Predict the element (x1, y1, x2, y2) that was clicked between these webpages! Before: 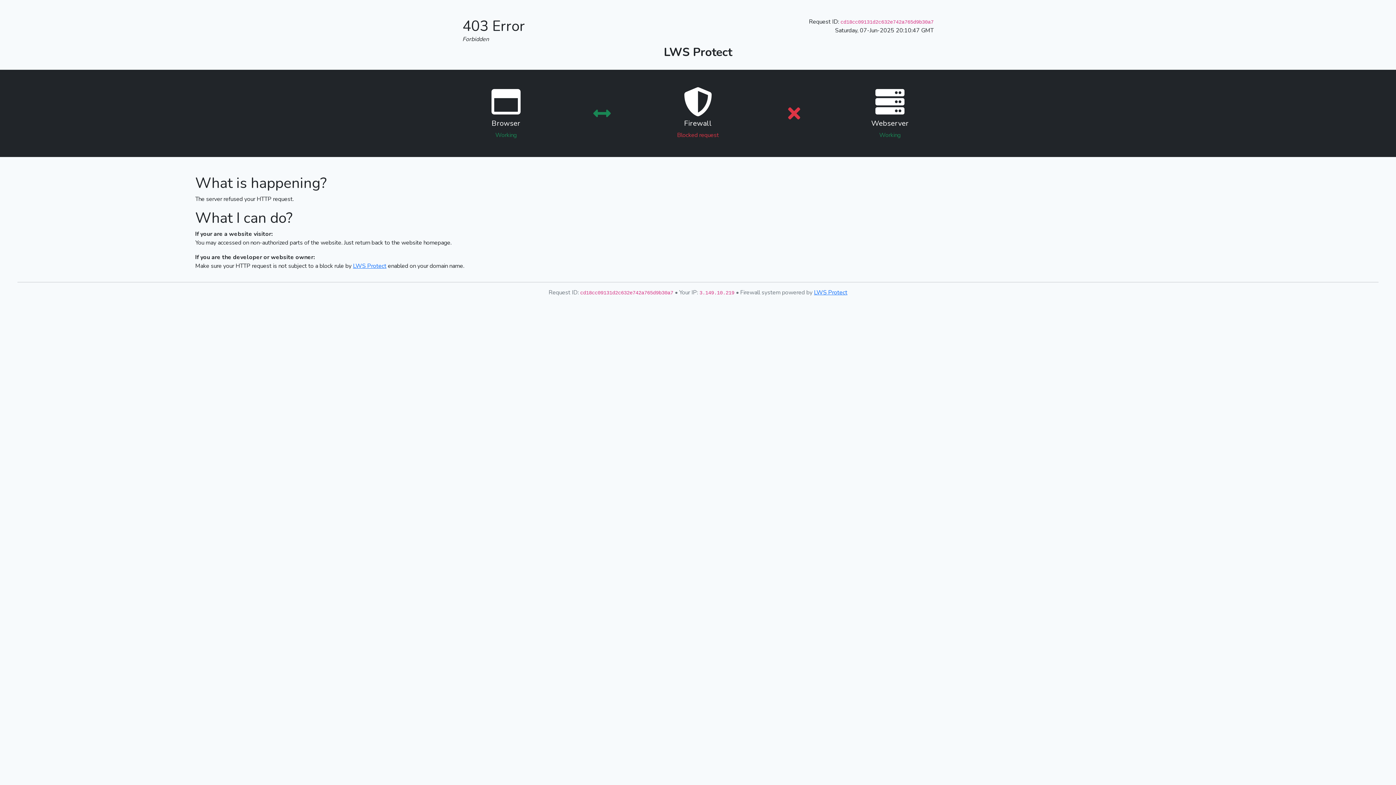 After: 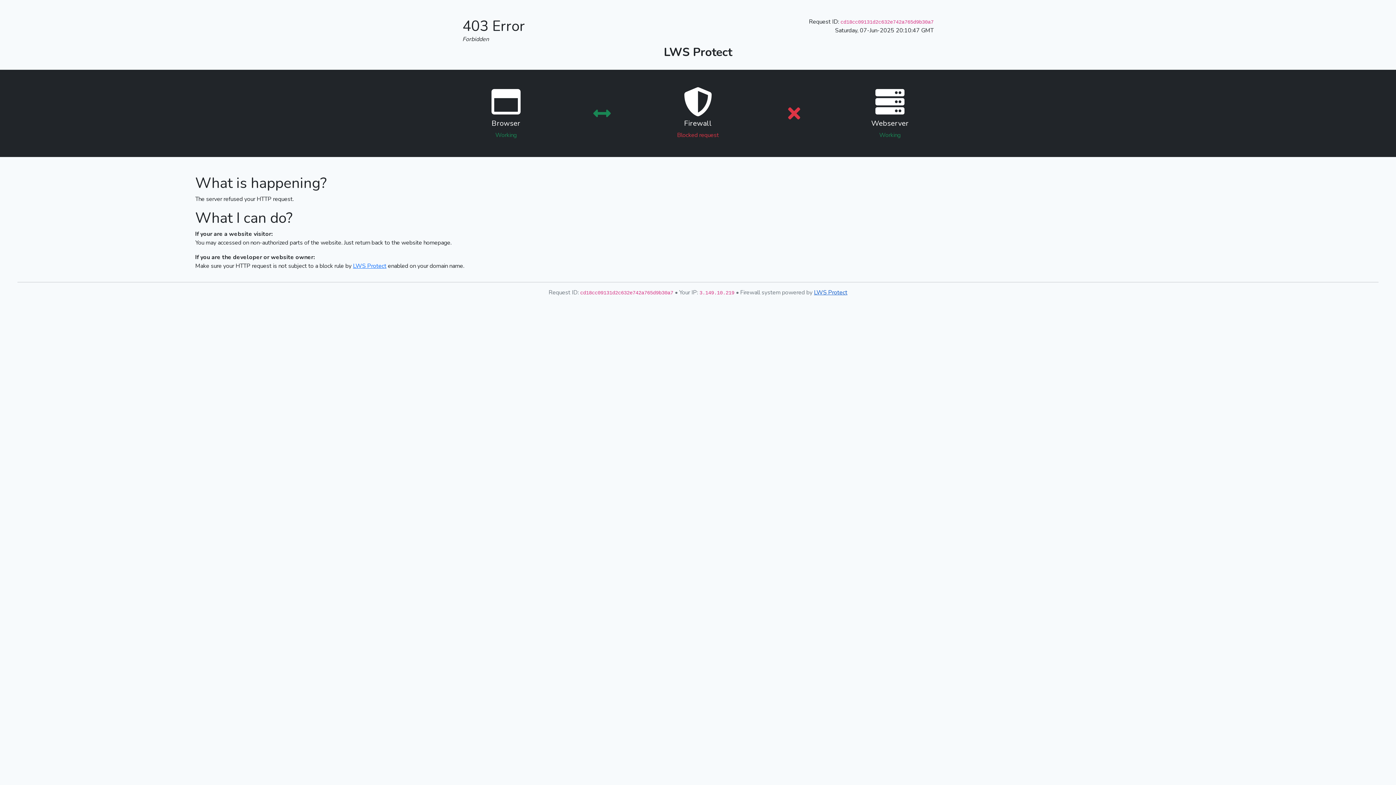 Action: label: LWS Protect bbox: (814, 288, 847, 296)